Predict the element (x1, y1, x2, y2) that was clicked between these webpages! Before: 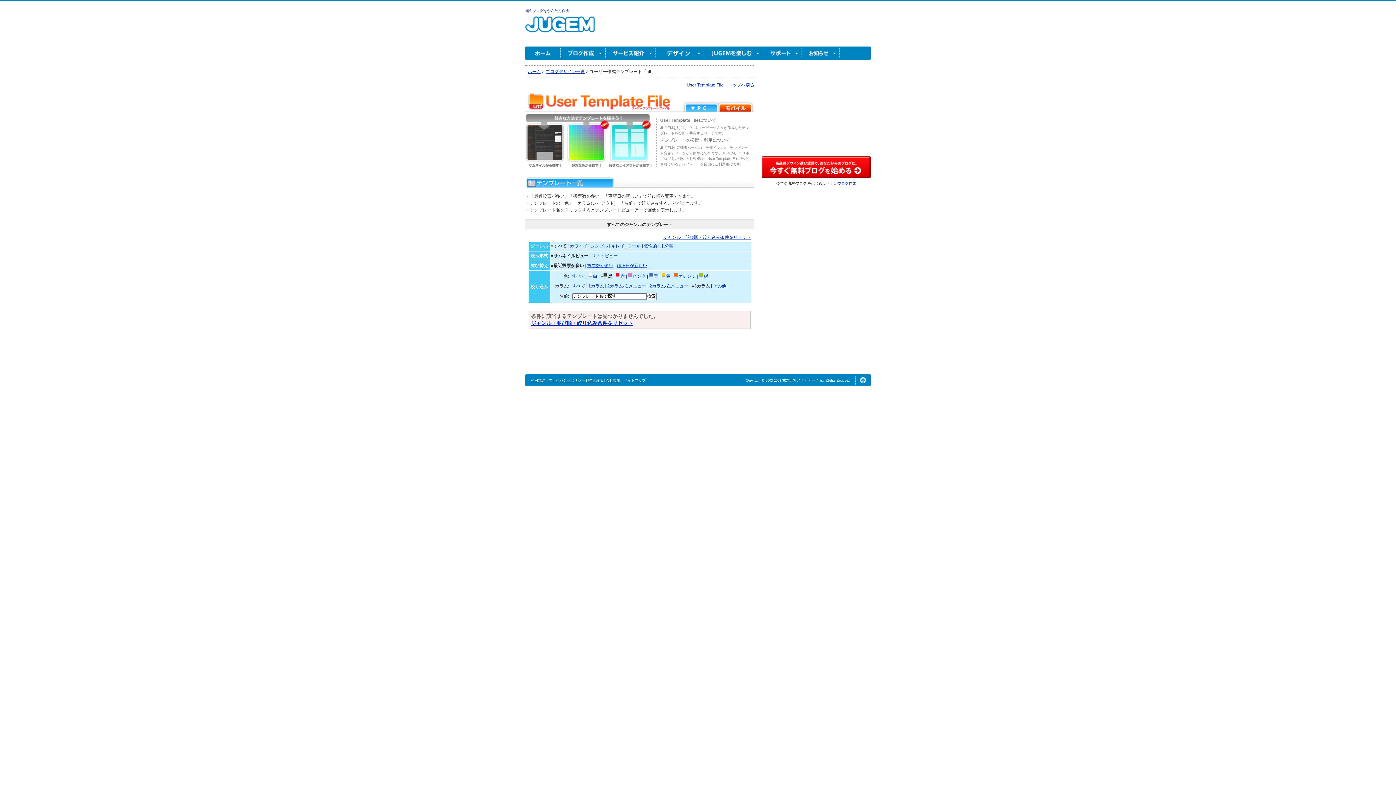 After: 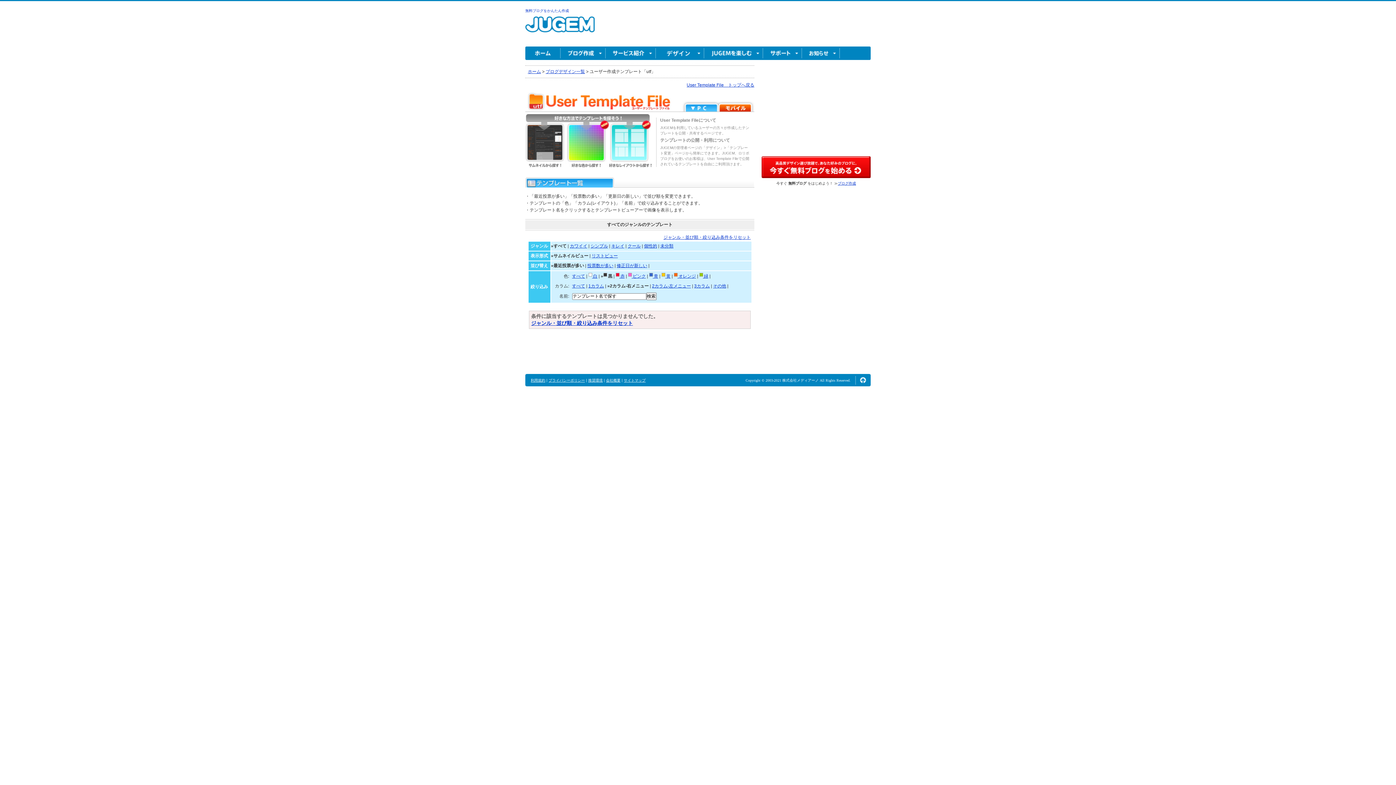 Action: label: 2カラム-右メニュー bbox: (607, 283, 646, 288)